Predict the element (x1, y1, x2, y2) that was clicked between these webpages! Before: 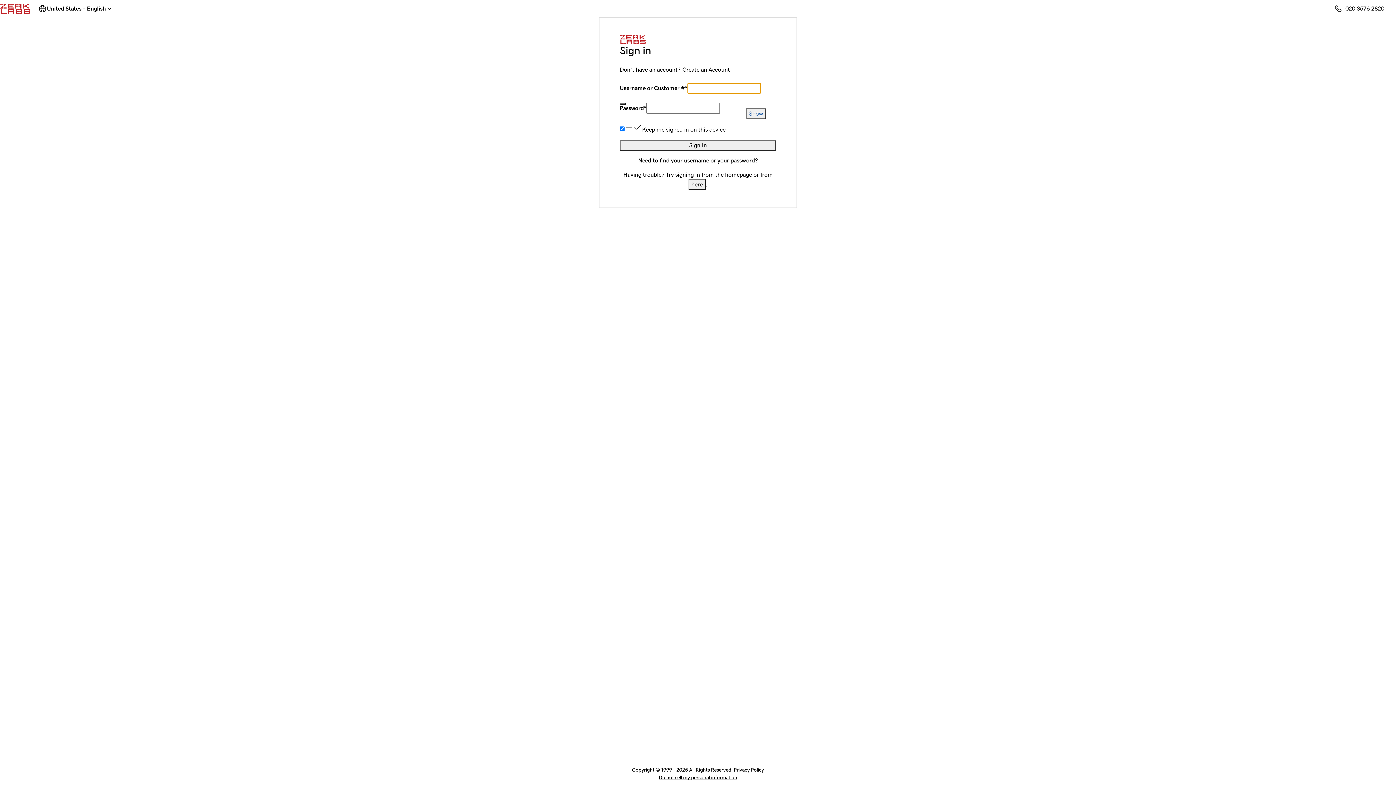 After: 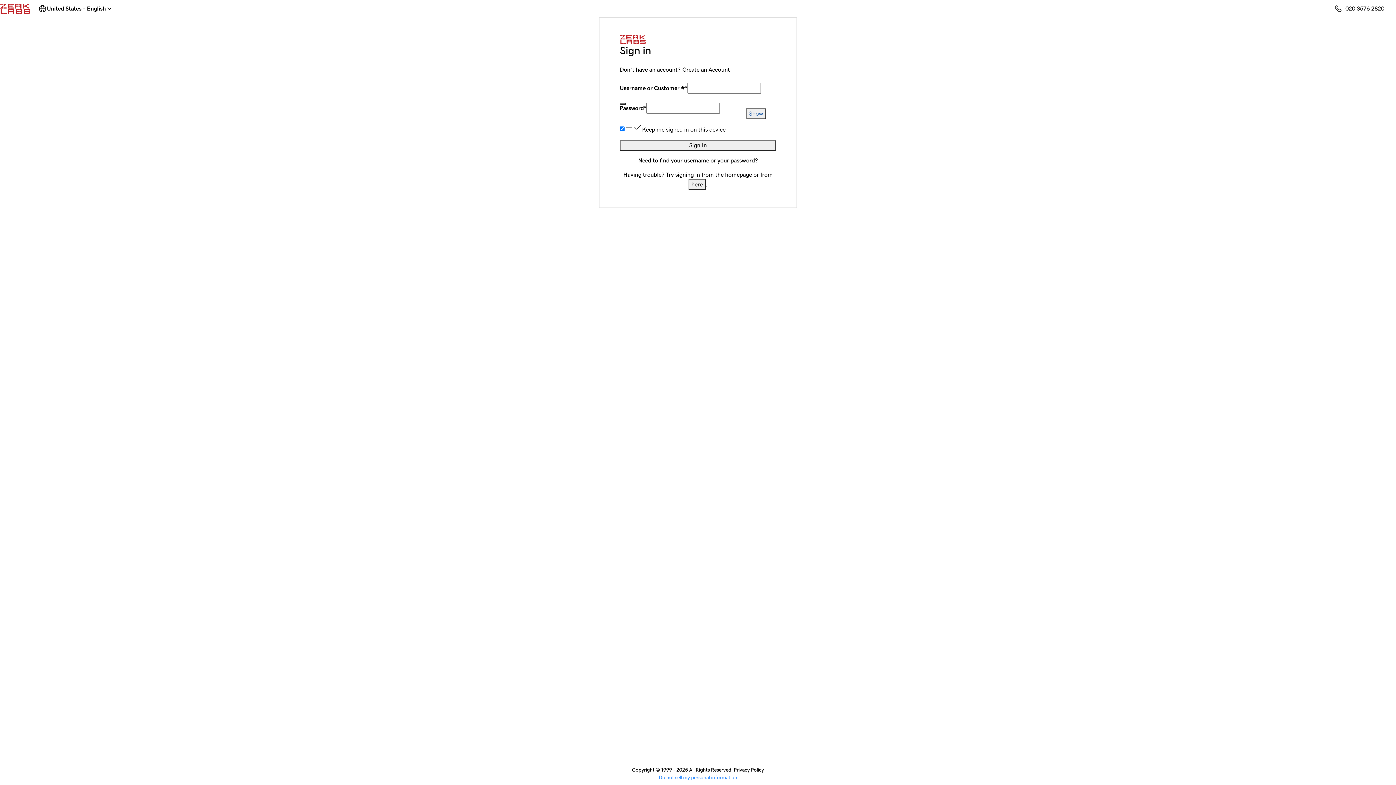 Action: label: Do not sell my personal information bbox: (658, 774, 737, 780)